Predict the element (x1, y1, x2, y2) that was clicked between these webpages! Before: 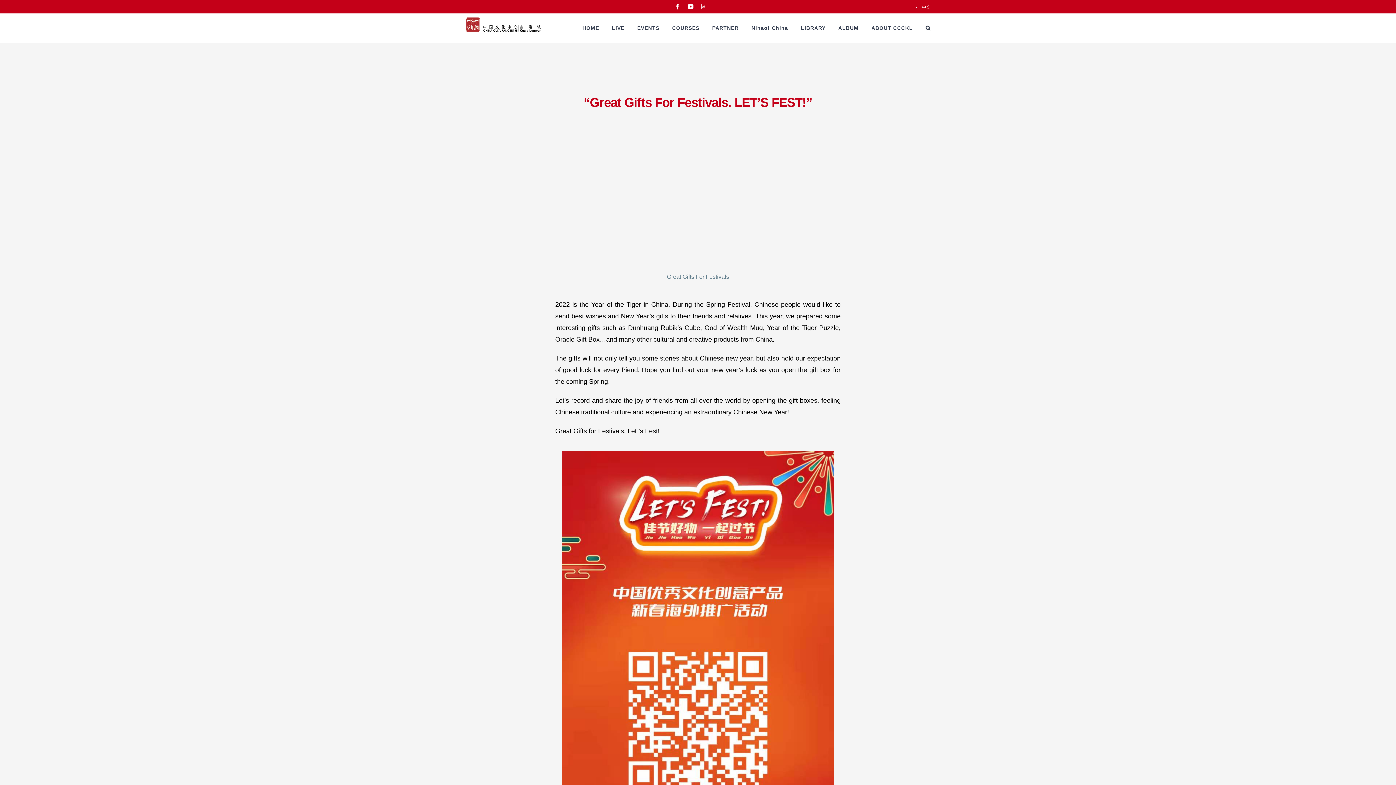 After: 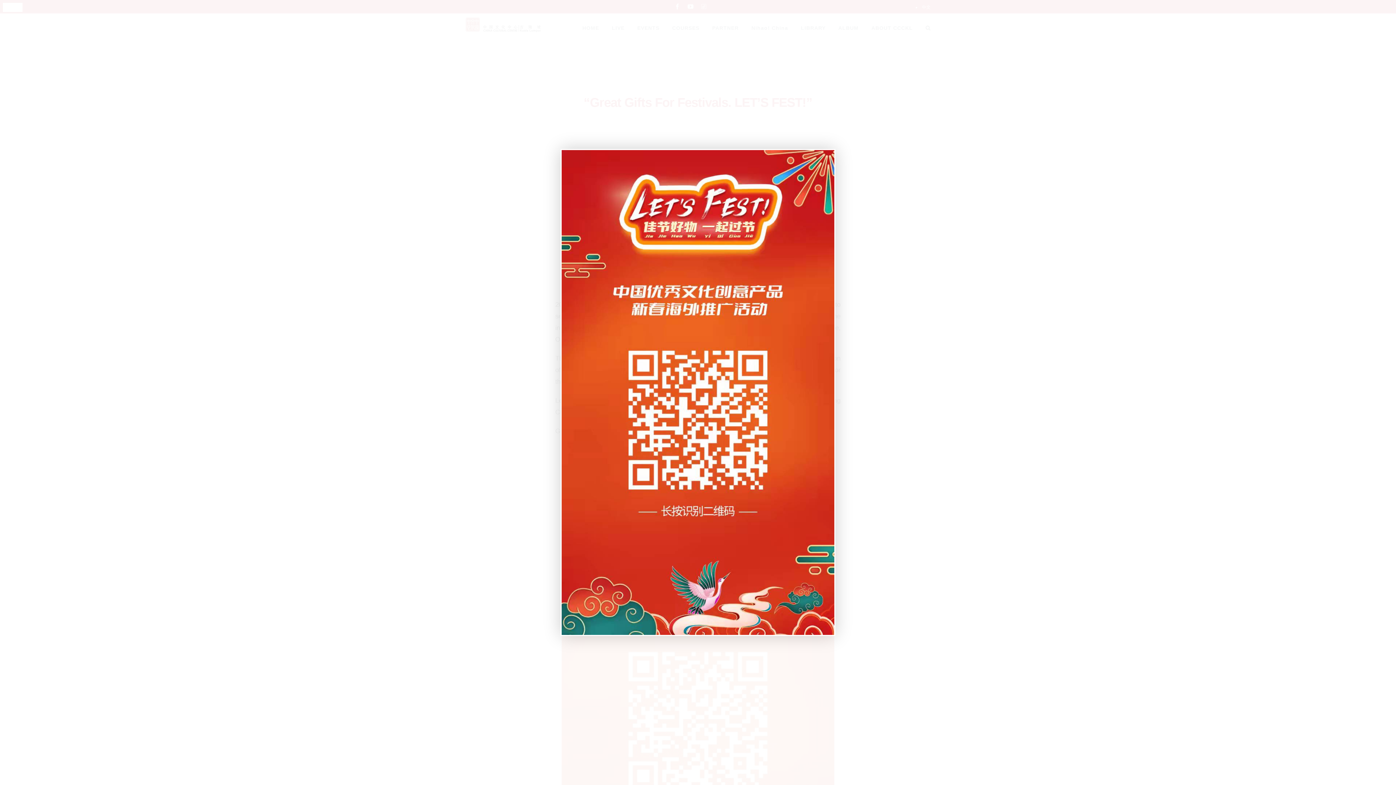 Action: bbox: (561, 453, 834, 461)